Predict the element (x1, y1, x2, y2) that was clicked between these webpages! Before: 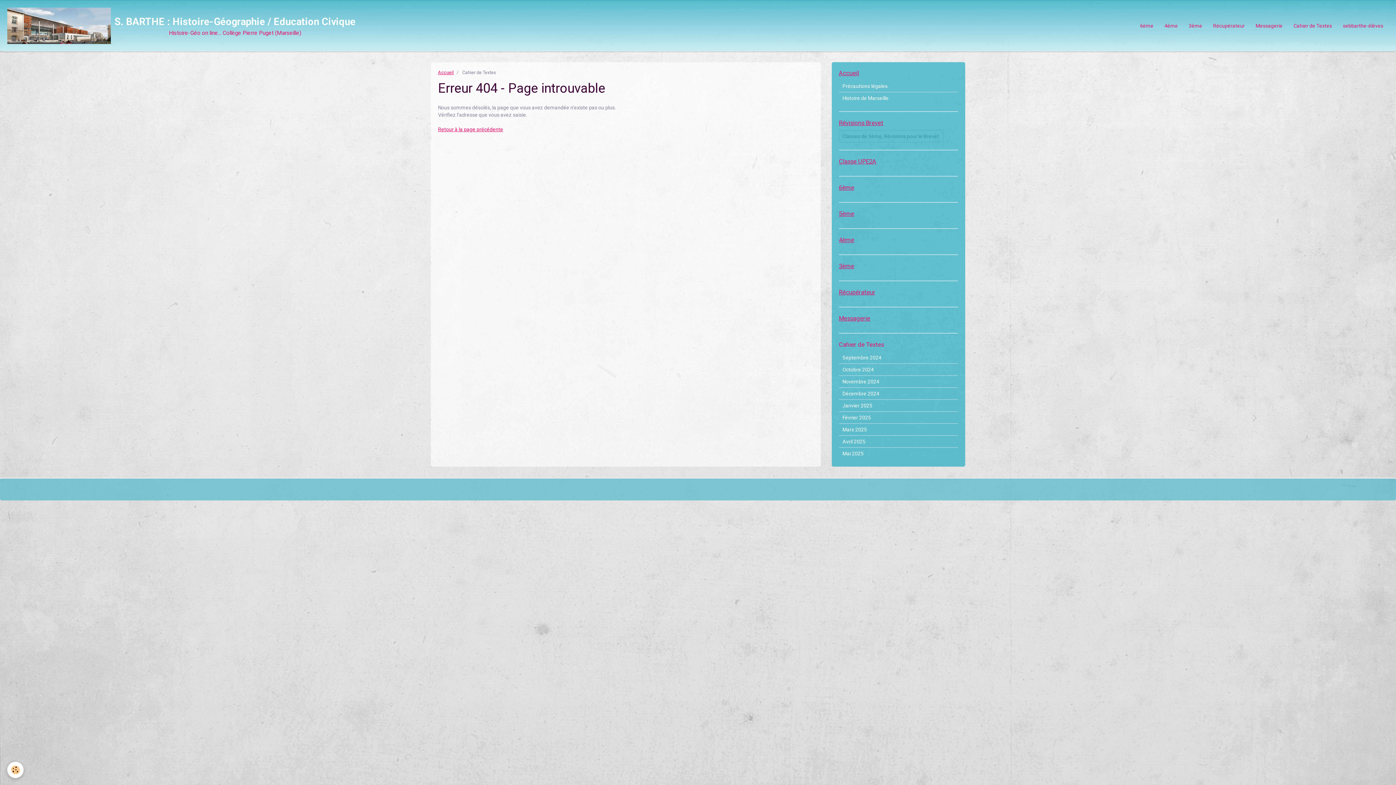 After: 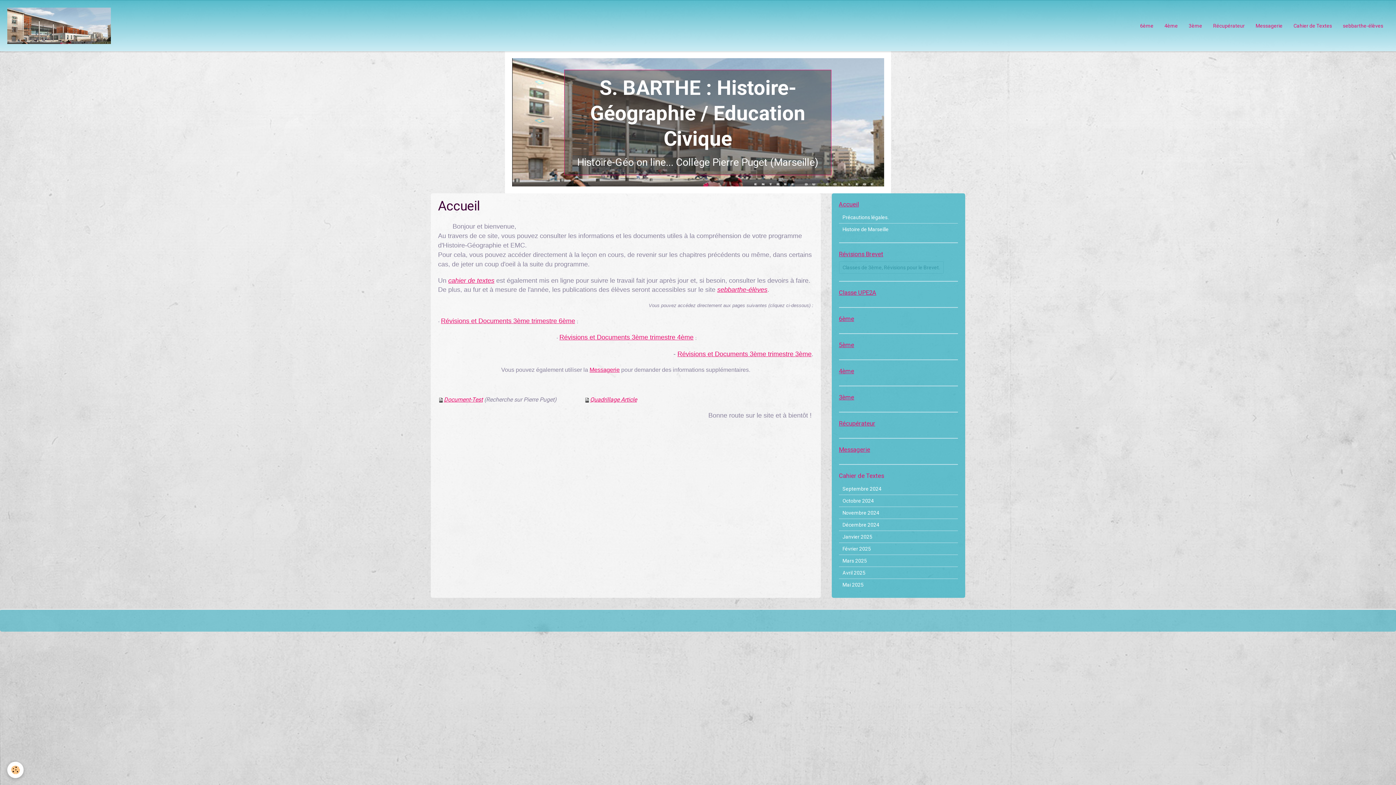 Action: bbox: (438, 69, 453, 75) label: Accueil